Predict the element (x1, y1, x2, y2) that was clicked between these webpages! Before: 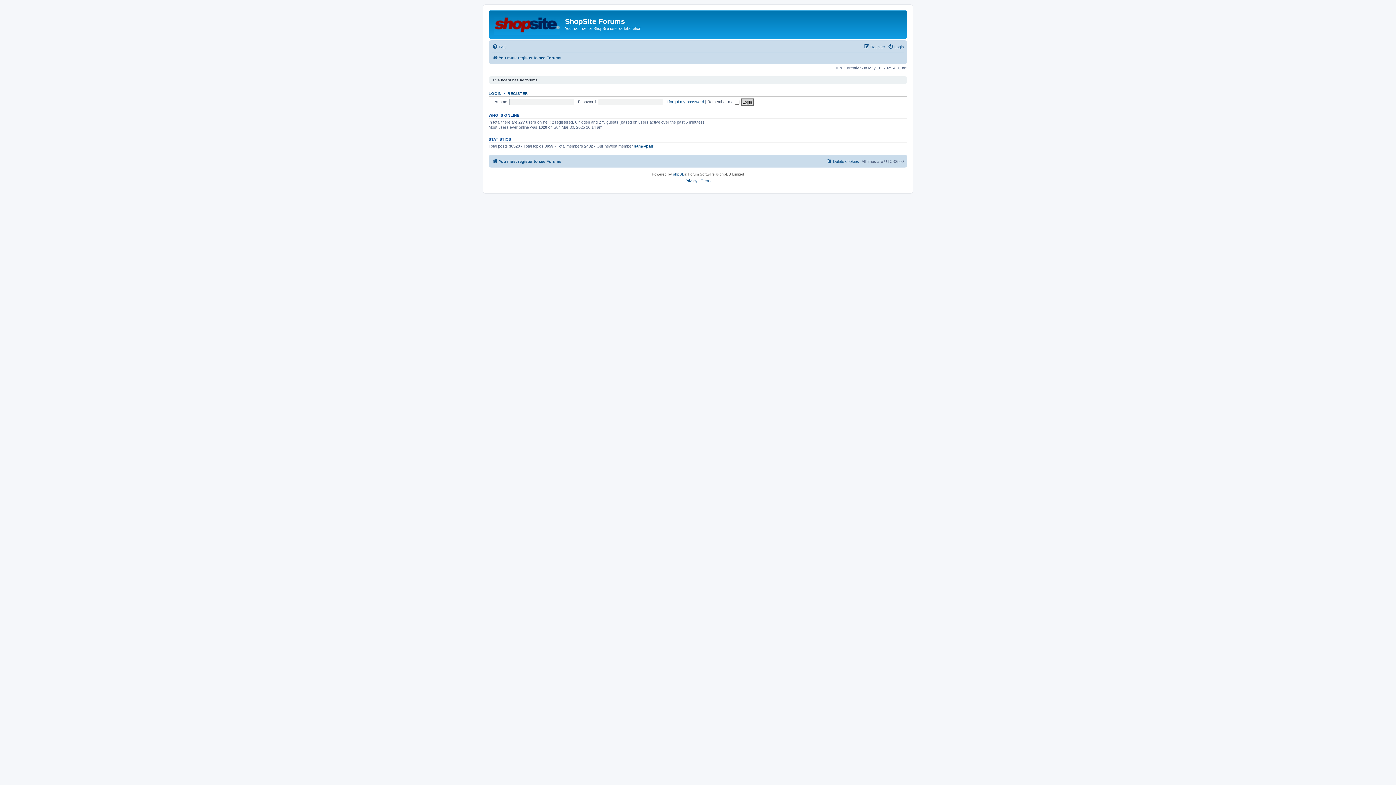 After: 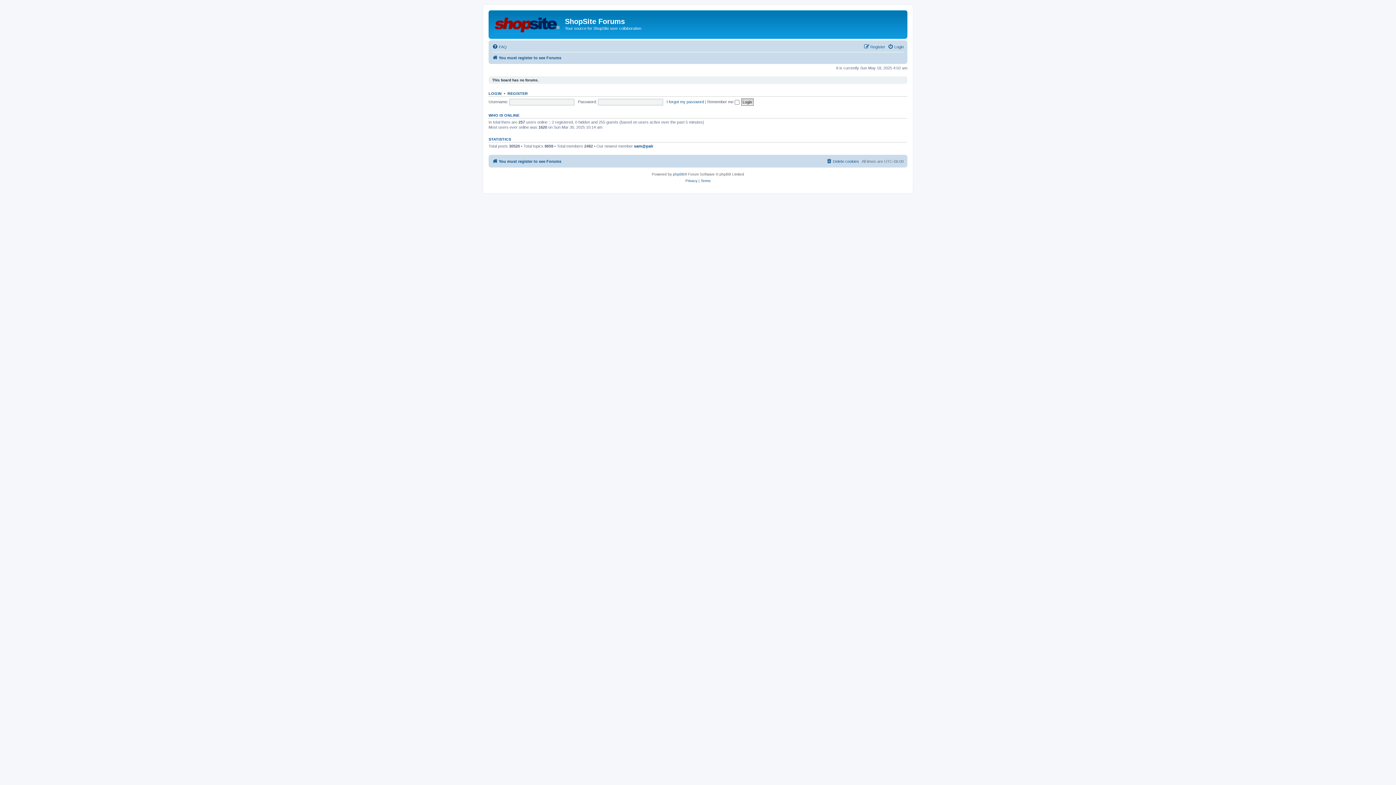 Action: bbox: (492, 53, 561, 62) label: You must register to see Forums